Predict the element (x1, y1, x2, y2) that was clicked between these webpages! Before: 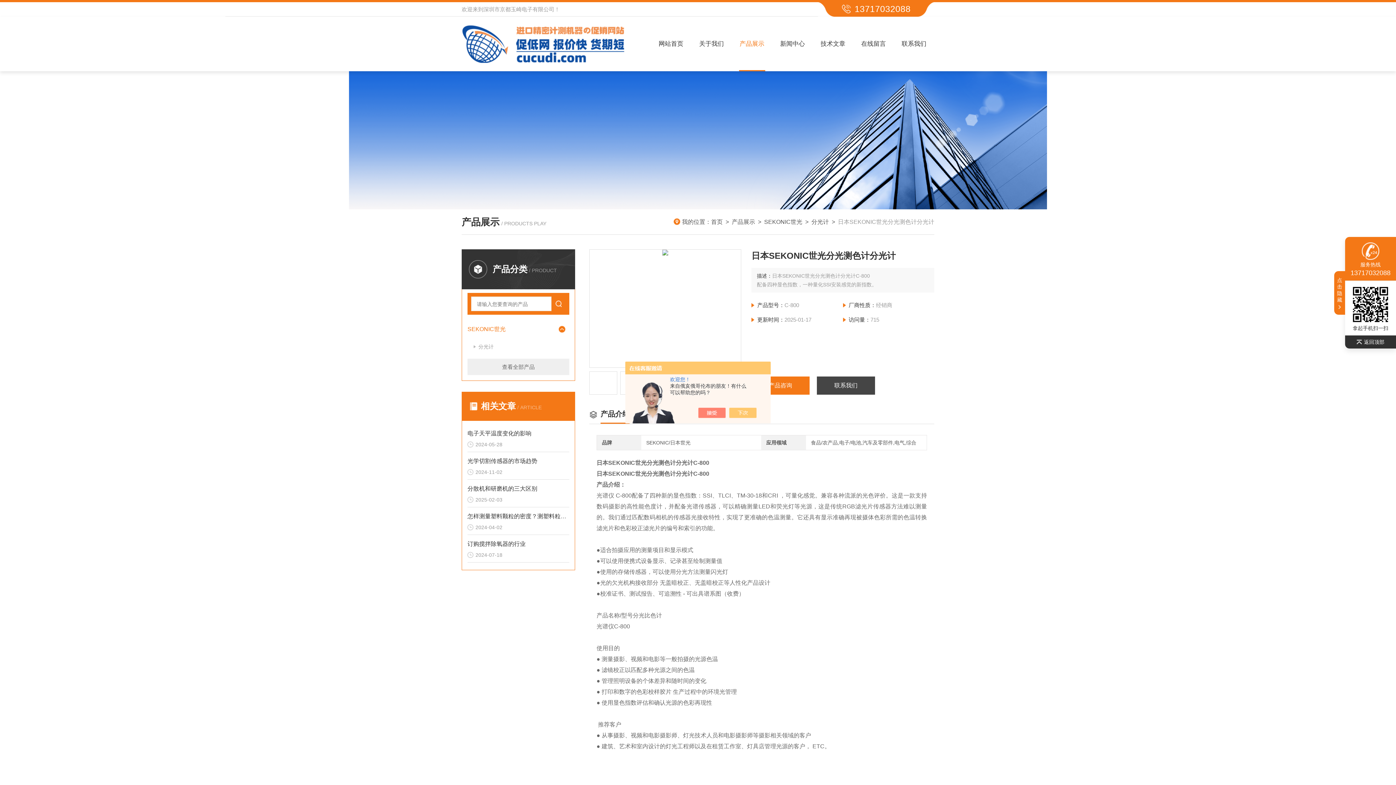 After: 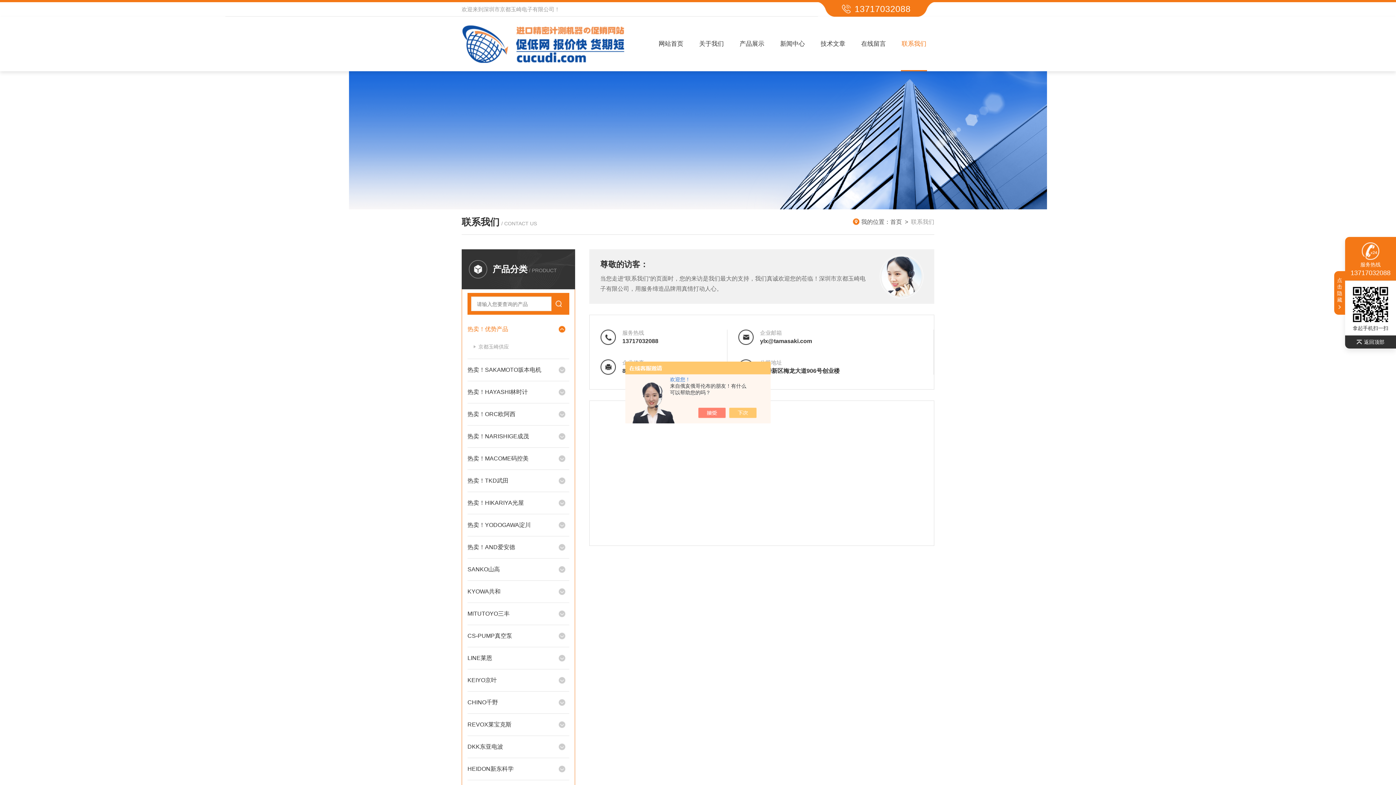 Action: bbox: (894, 16, 934, 71) label: 联系我们